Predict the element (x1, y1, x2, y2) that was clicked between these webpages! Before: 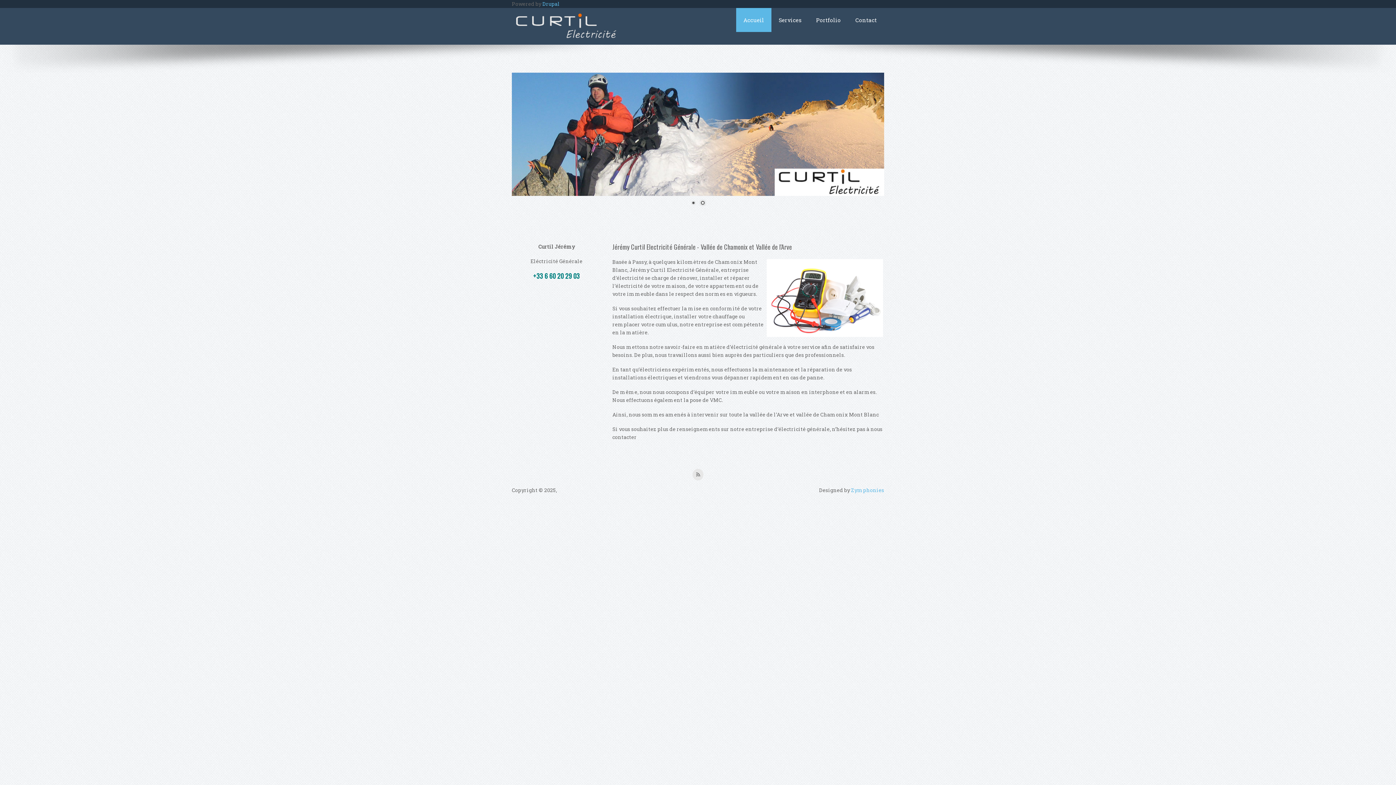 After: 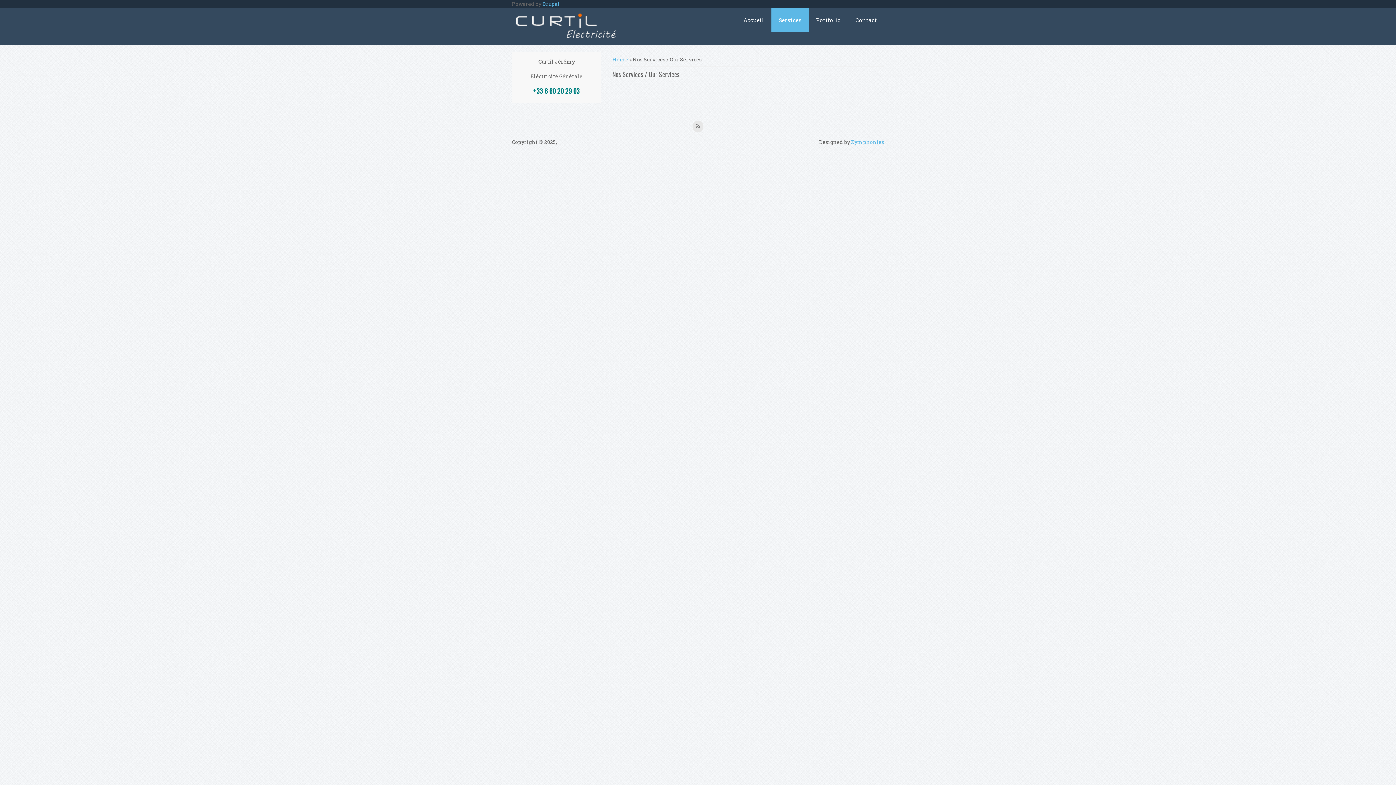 Action: bbox: (771, 8, 809, 32) label: Services